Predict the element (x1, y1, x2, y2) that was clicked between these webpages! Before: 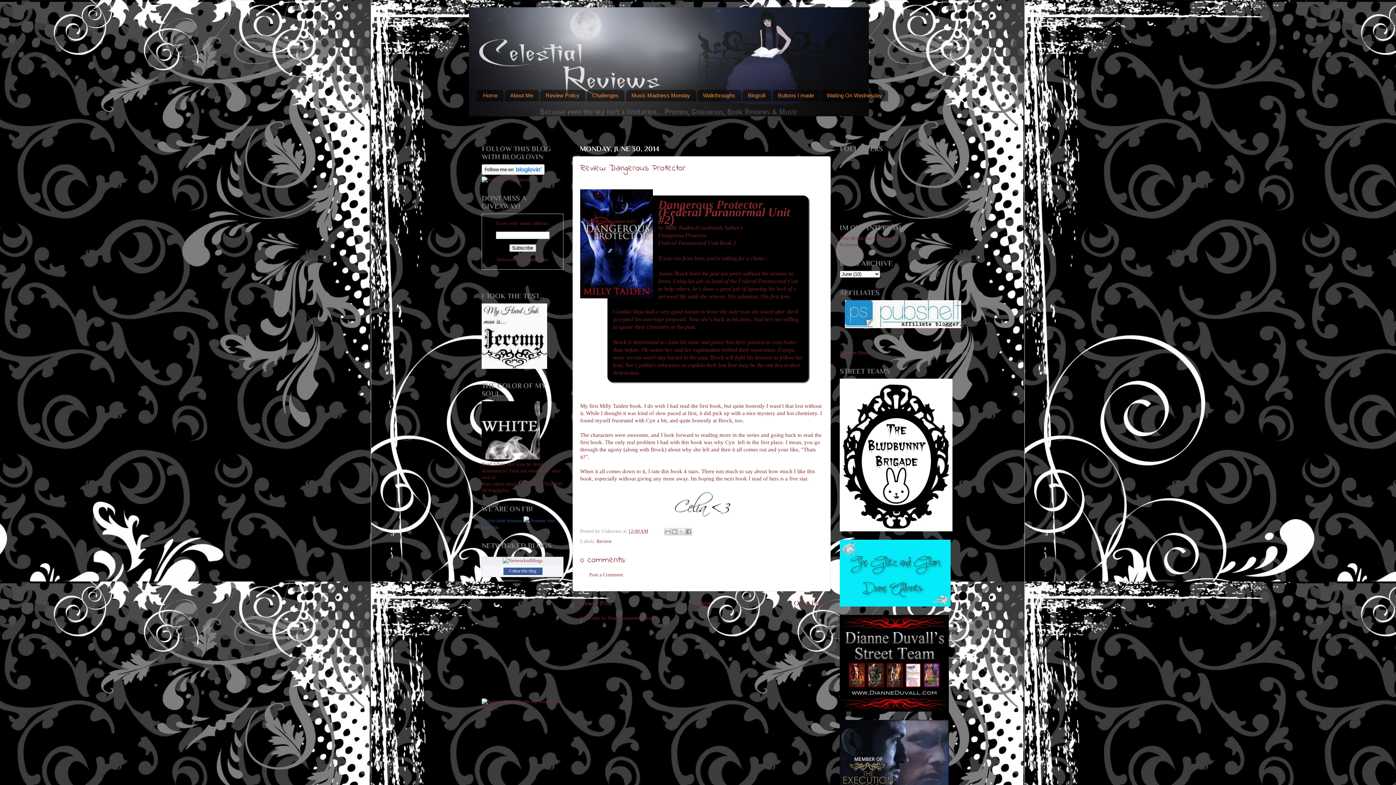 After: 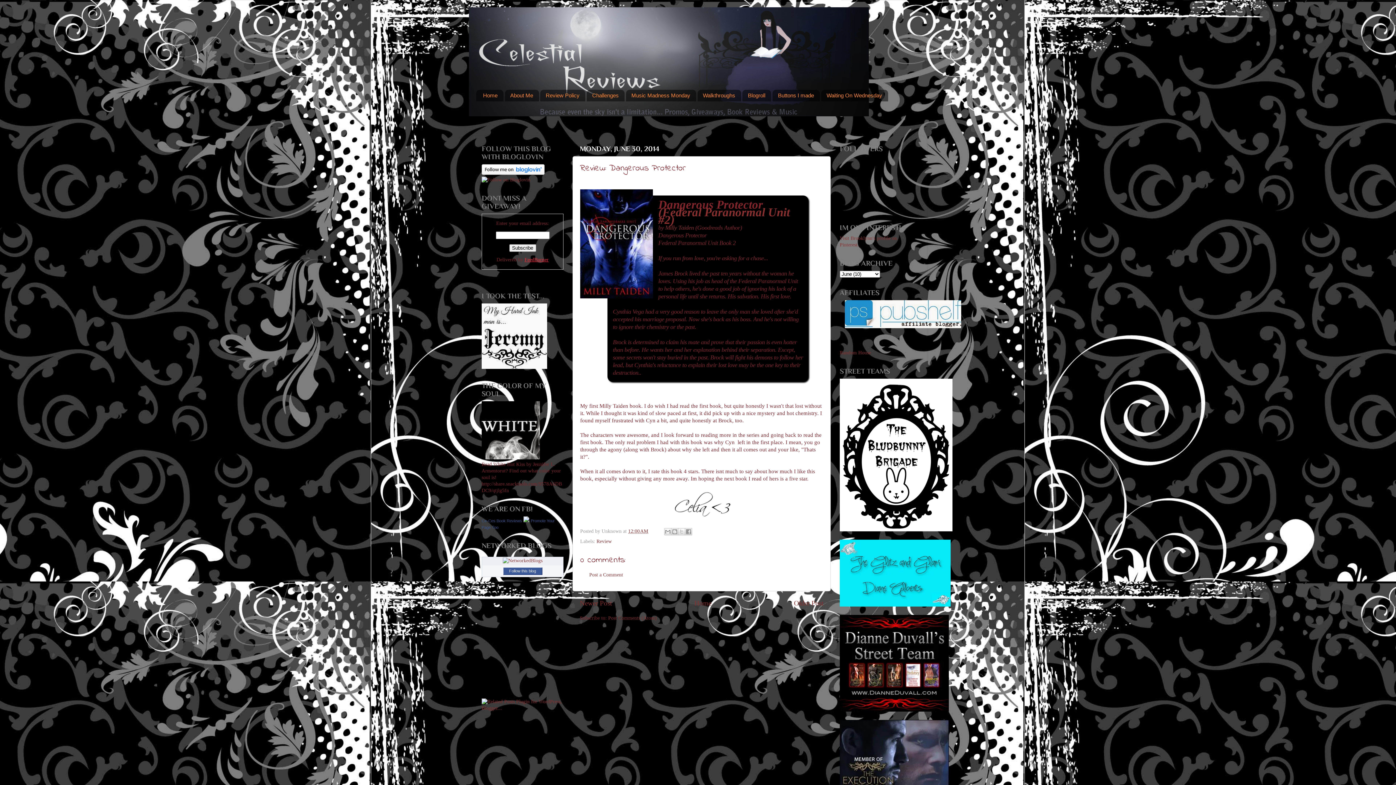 Action: bbox: (524, 257, 548, 262) label: FeedBurner